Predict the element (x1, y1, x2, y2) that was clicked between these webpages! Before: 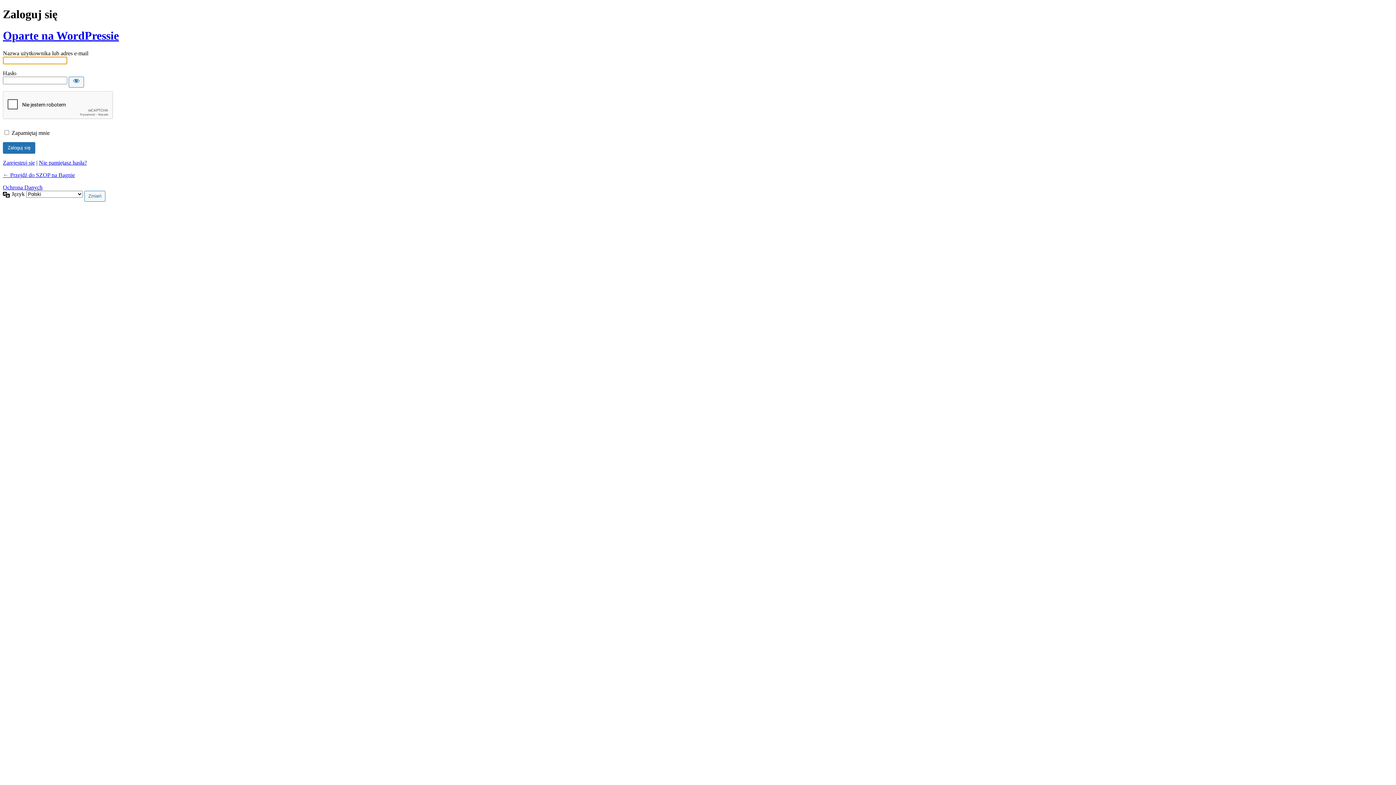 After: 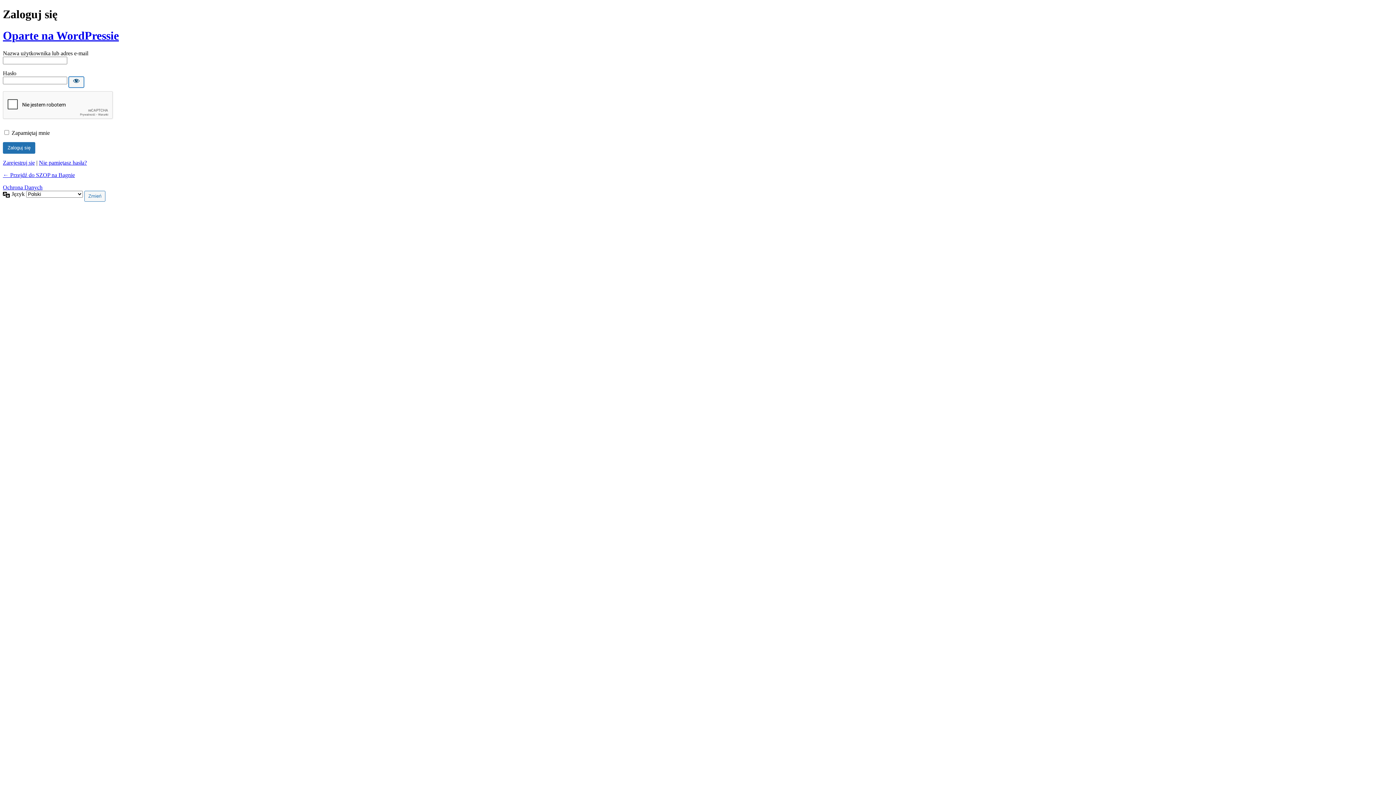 Action: bbox: (68, 76, 84, 87) label: Pokaż hasło